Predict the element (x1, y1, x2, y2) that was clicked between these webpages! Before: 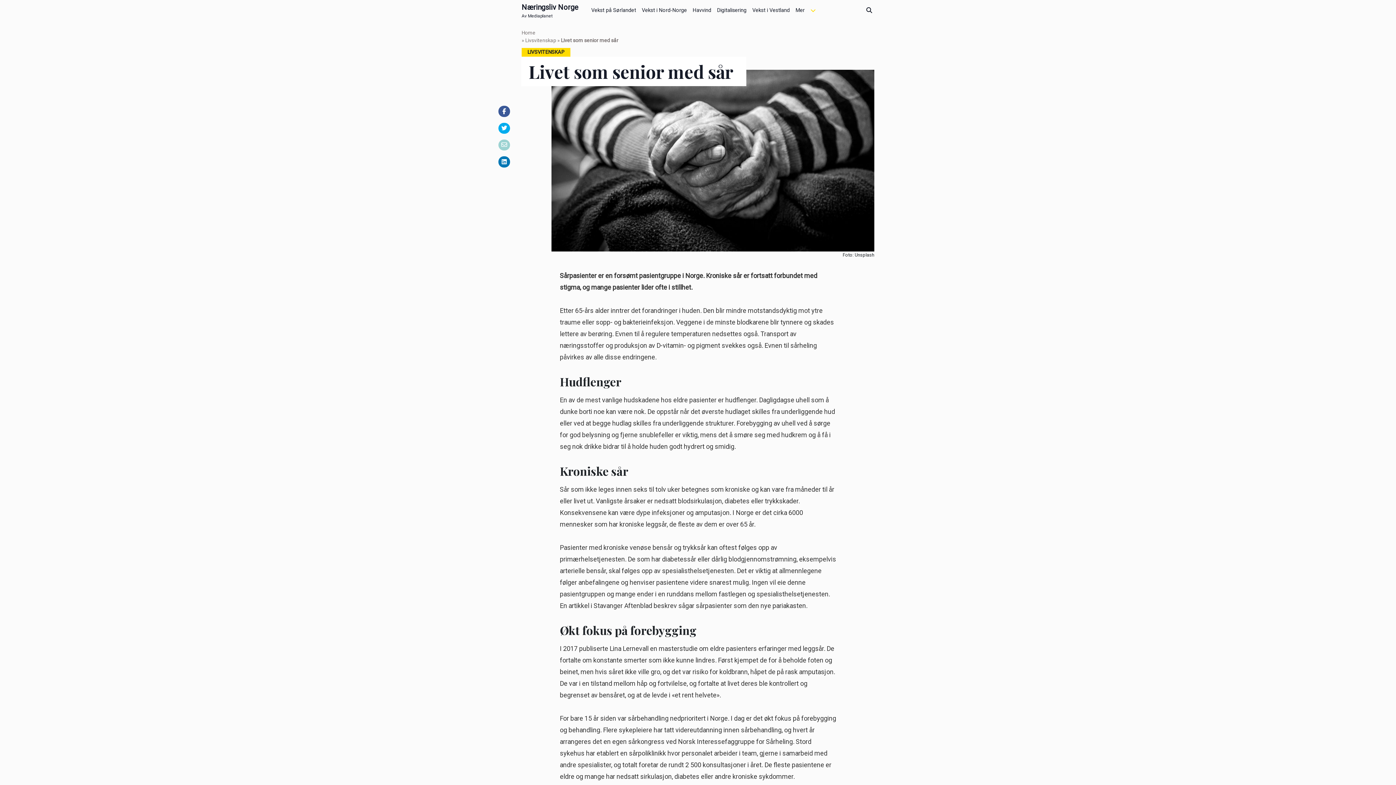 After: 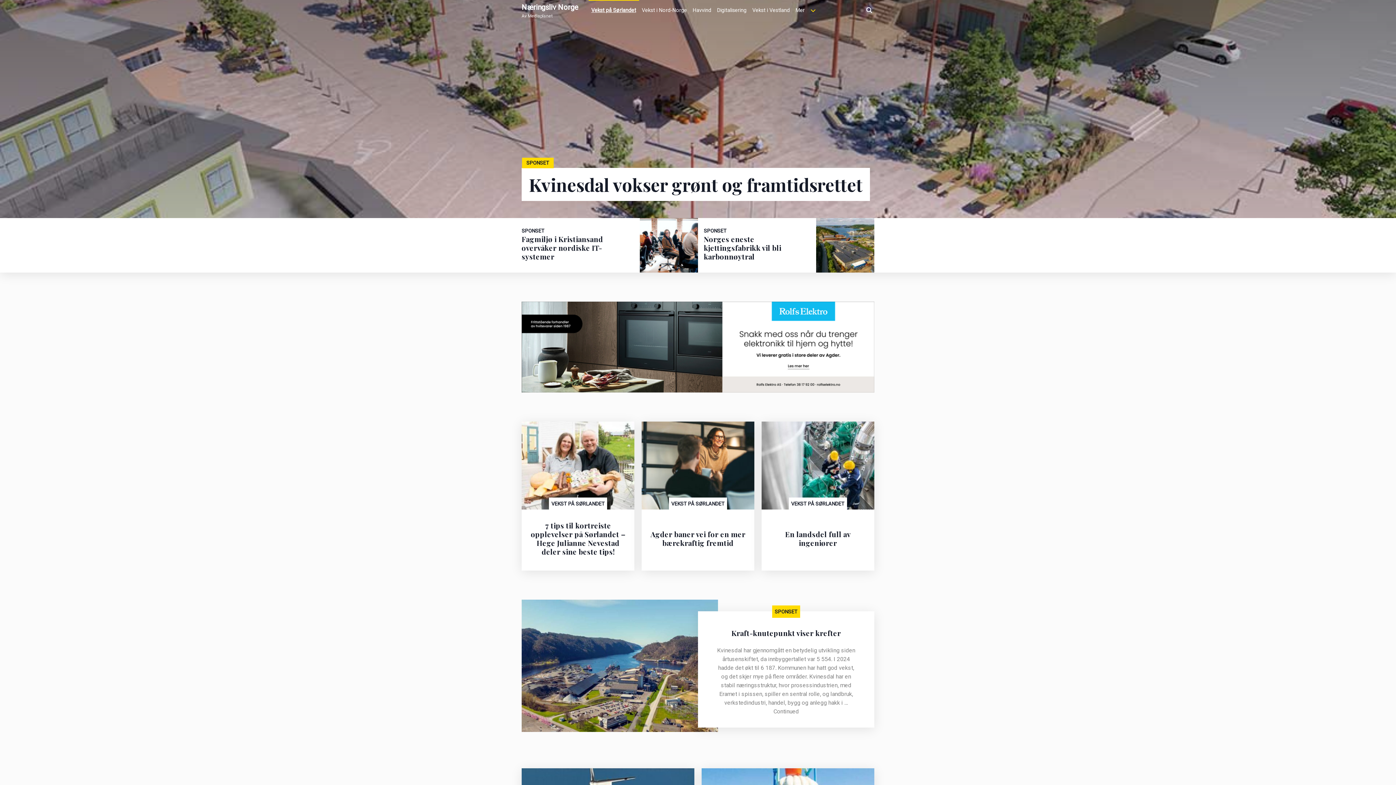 Action: label: Vekst på Sørlandet bbox: (588, 0, 639, 17)